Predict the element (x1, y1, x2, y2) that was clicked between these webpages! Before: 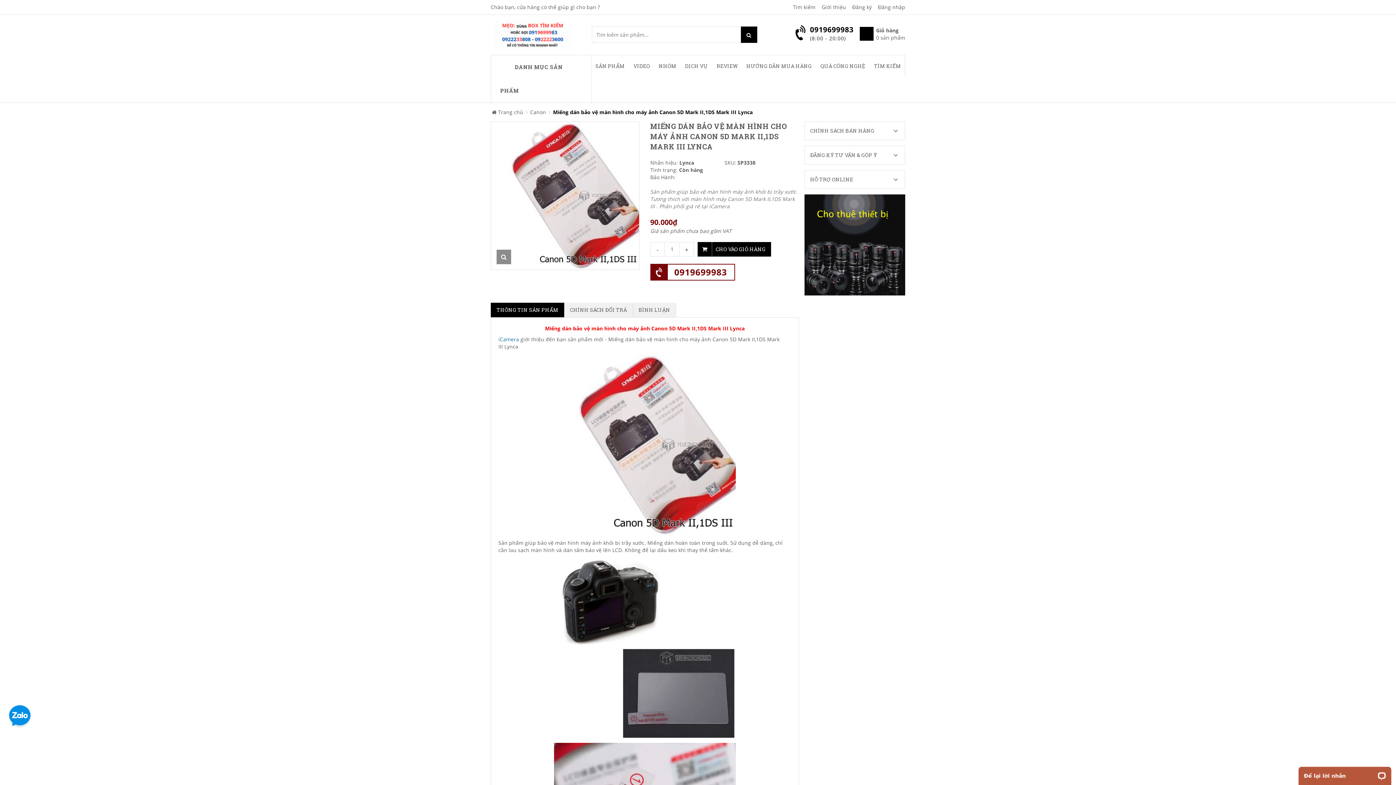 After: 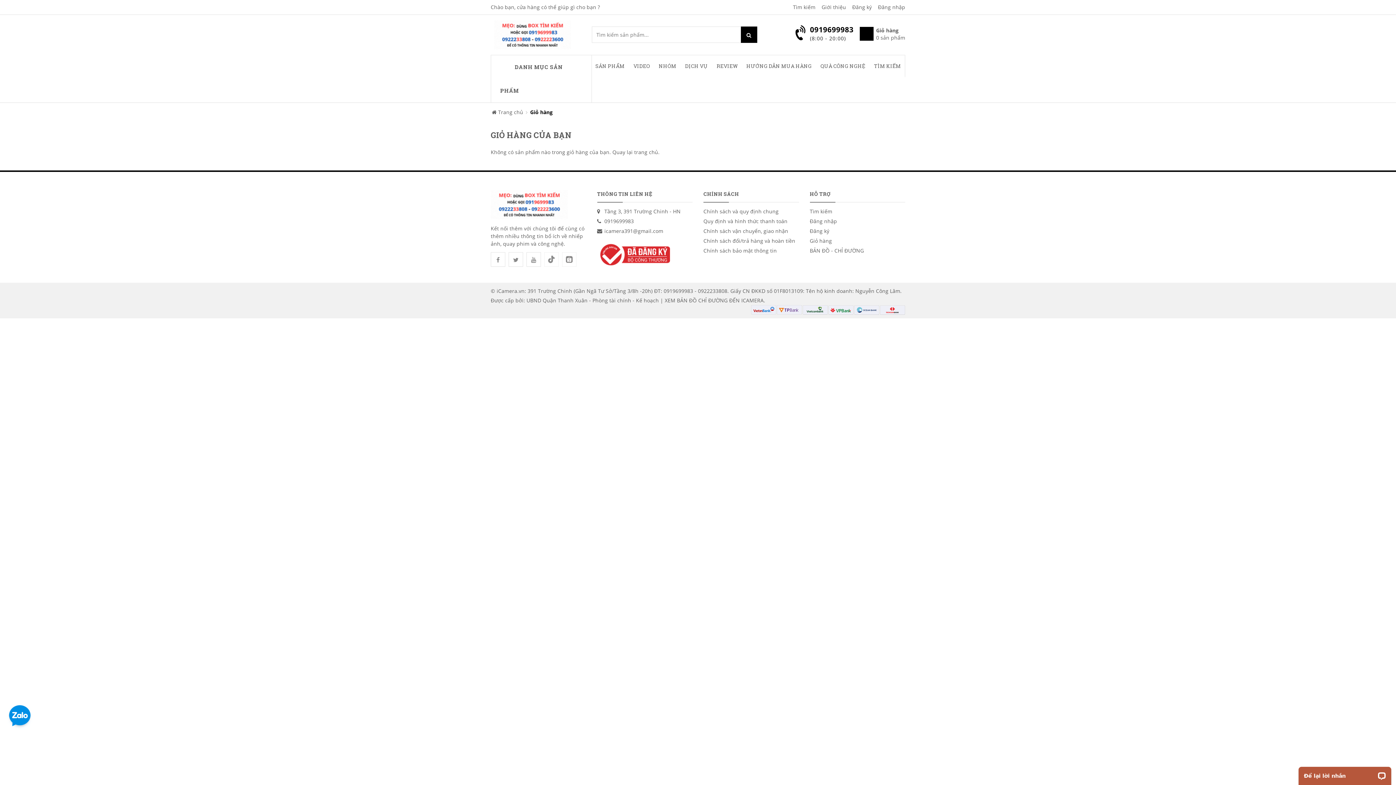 Action: bbox: (859, 26, 905, 41)